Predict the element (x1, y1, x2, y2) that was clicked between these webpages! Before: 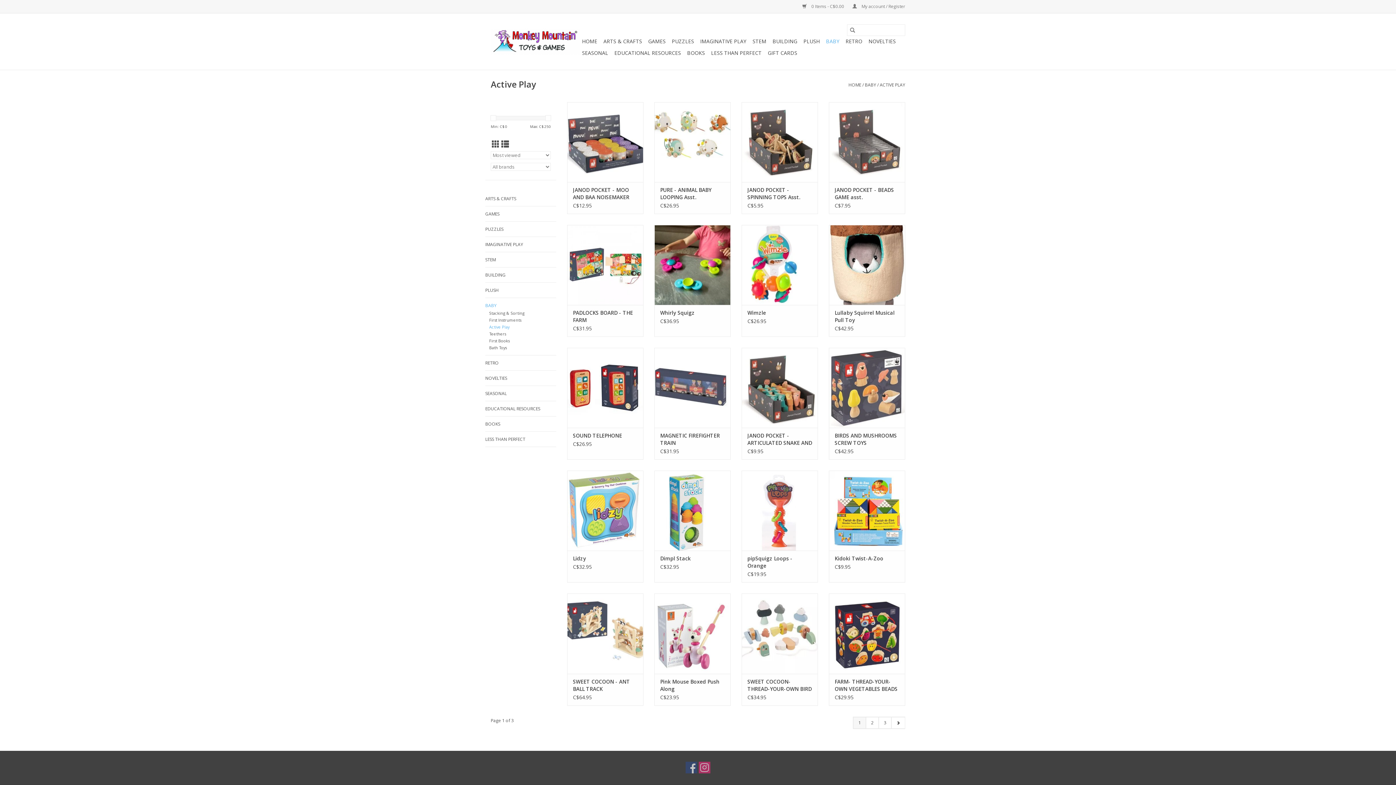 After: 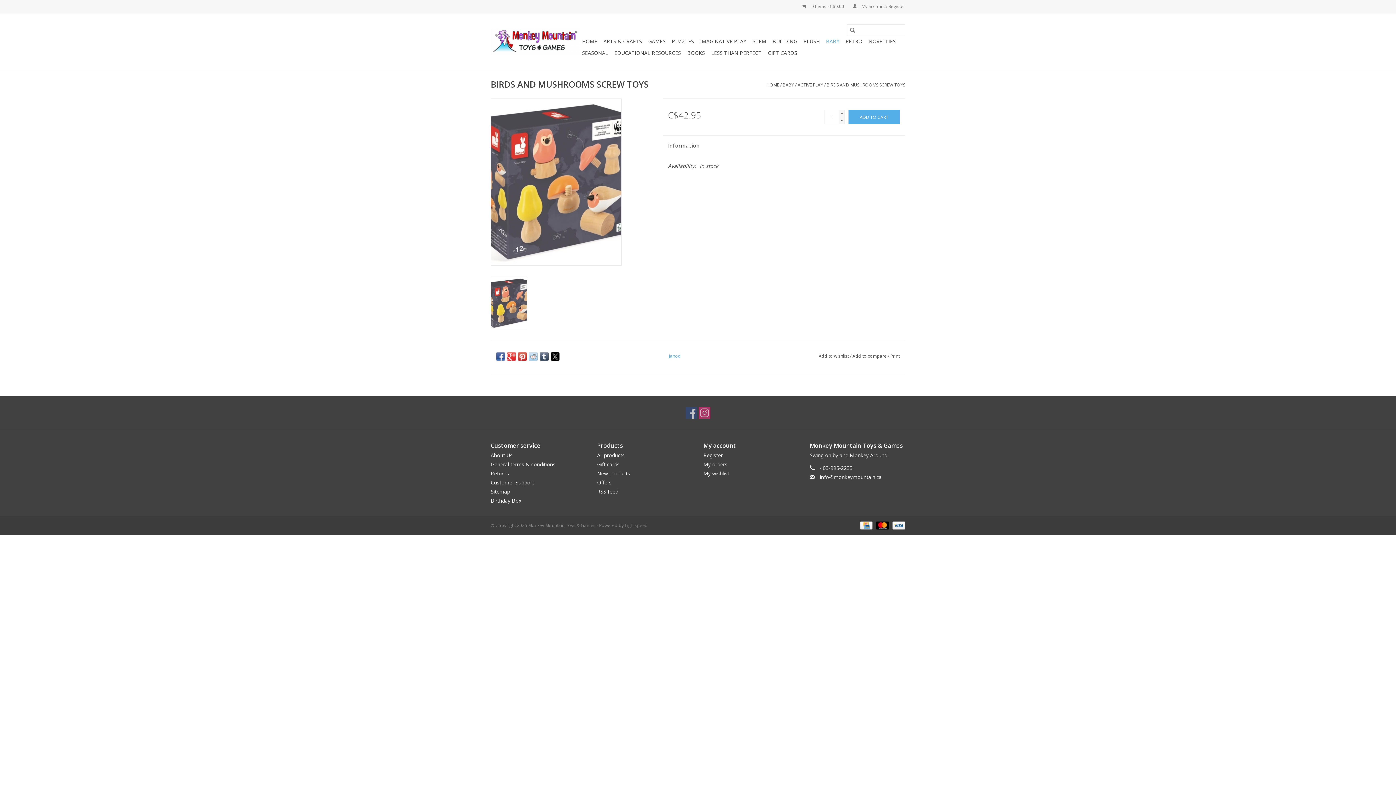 Action: bbox: (834, 432, 899, 447) label: BIRDS AND MUSHROOMS SCREW TOYS